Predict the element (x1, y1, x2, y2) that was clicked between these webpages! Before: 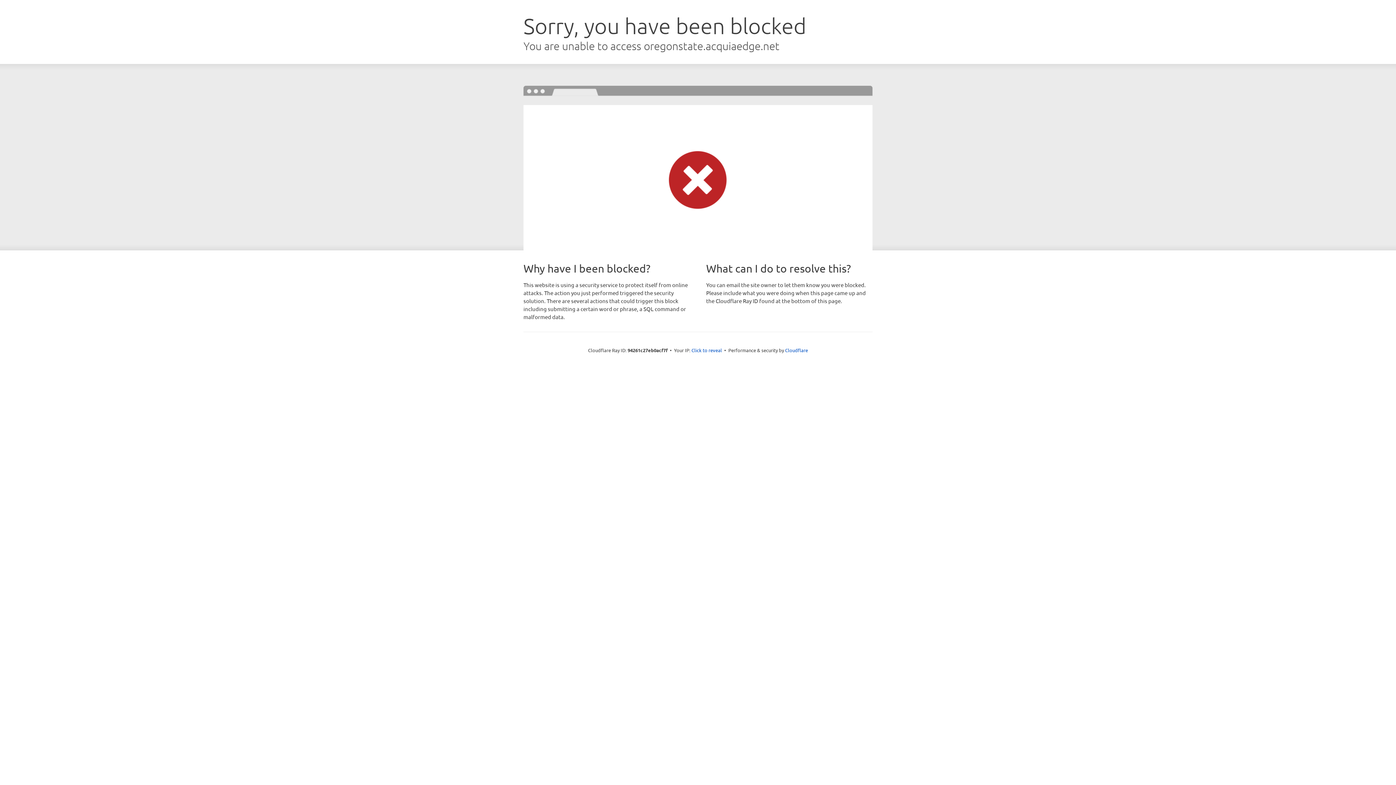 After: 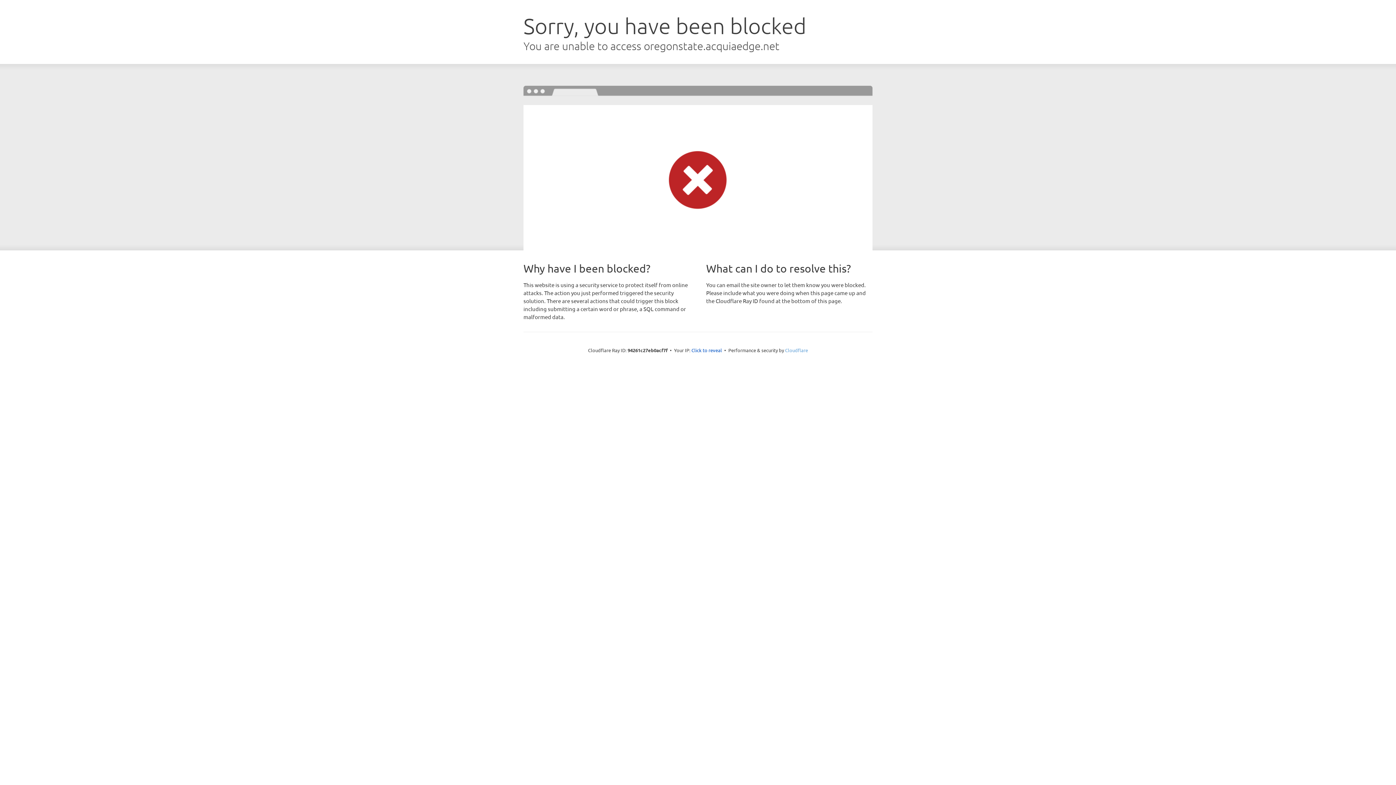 Action: bbox: (785, 347, 808, 353) label: Cloudflare